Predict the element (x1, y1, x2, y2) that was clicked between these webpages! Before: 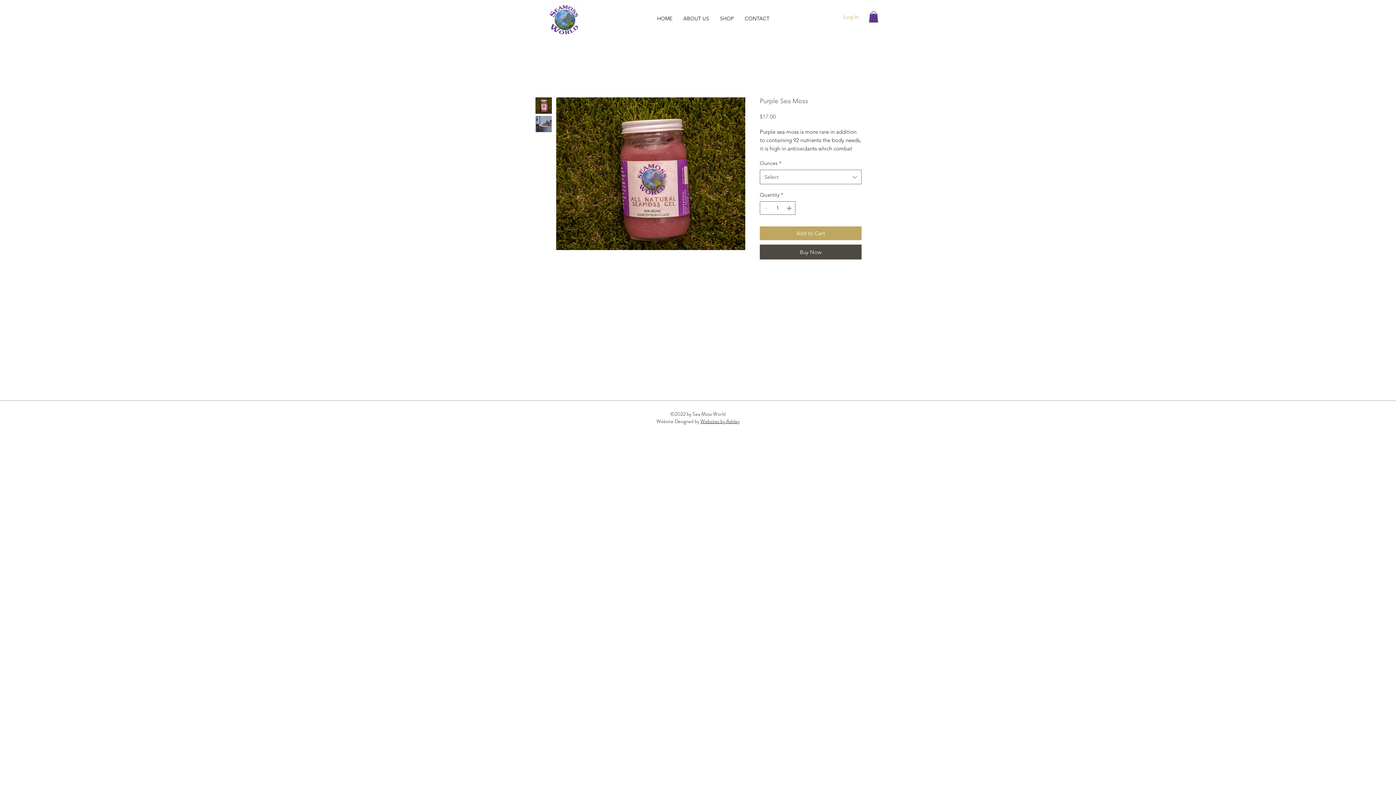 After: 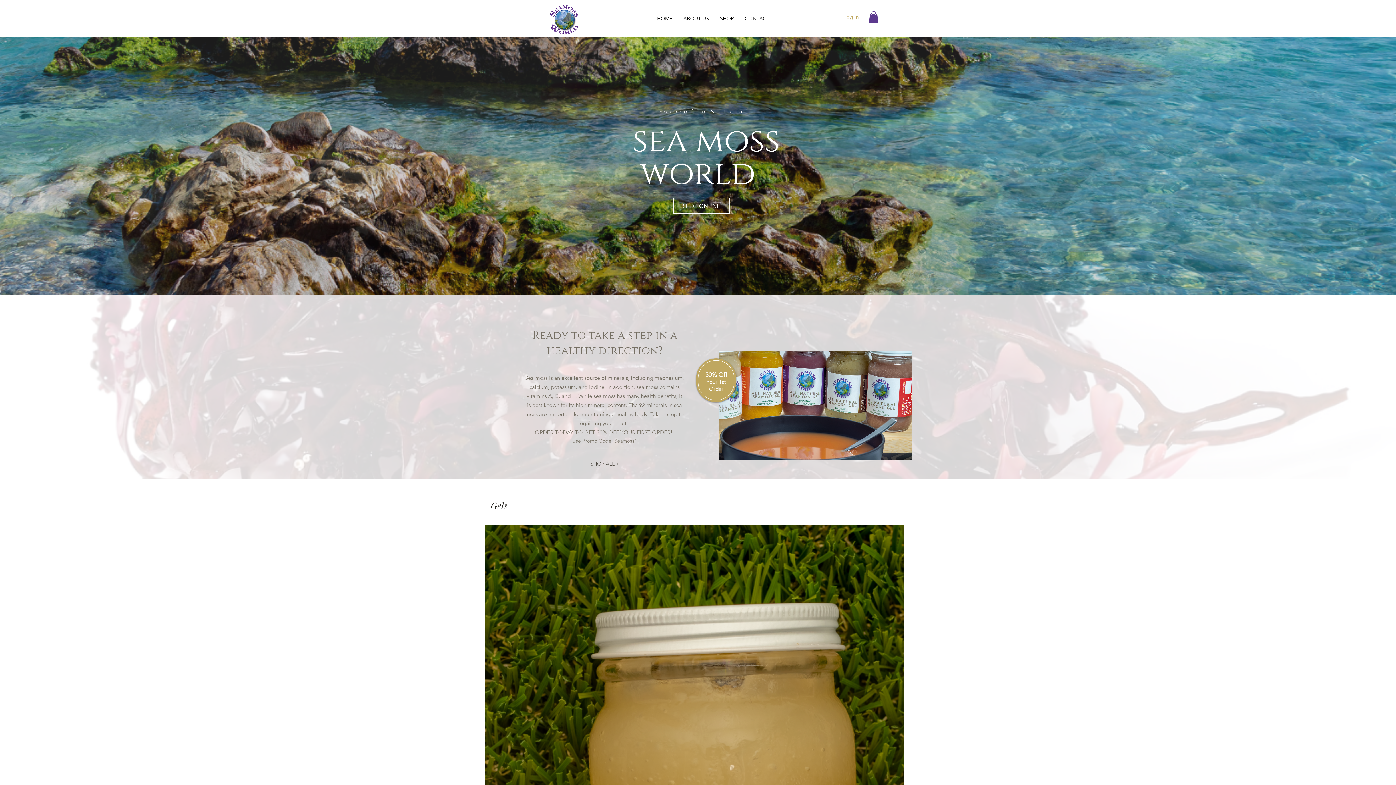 Action: bbox: (547, 2, 582, 37)